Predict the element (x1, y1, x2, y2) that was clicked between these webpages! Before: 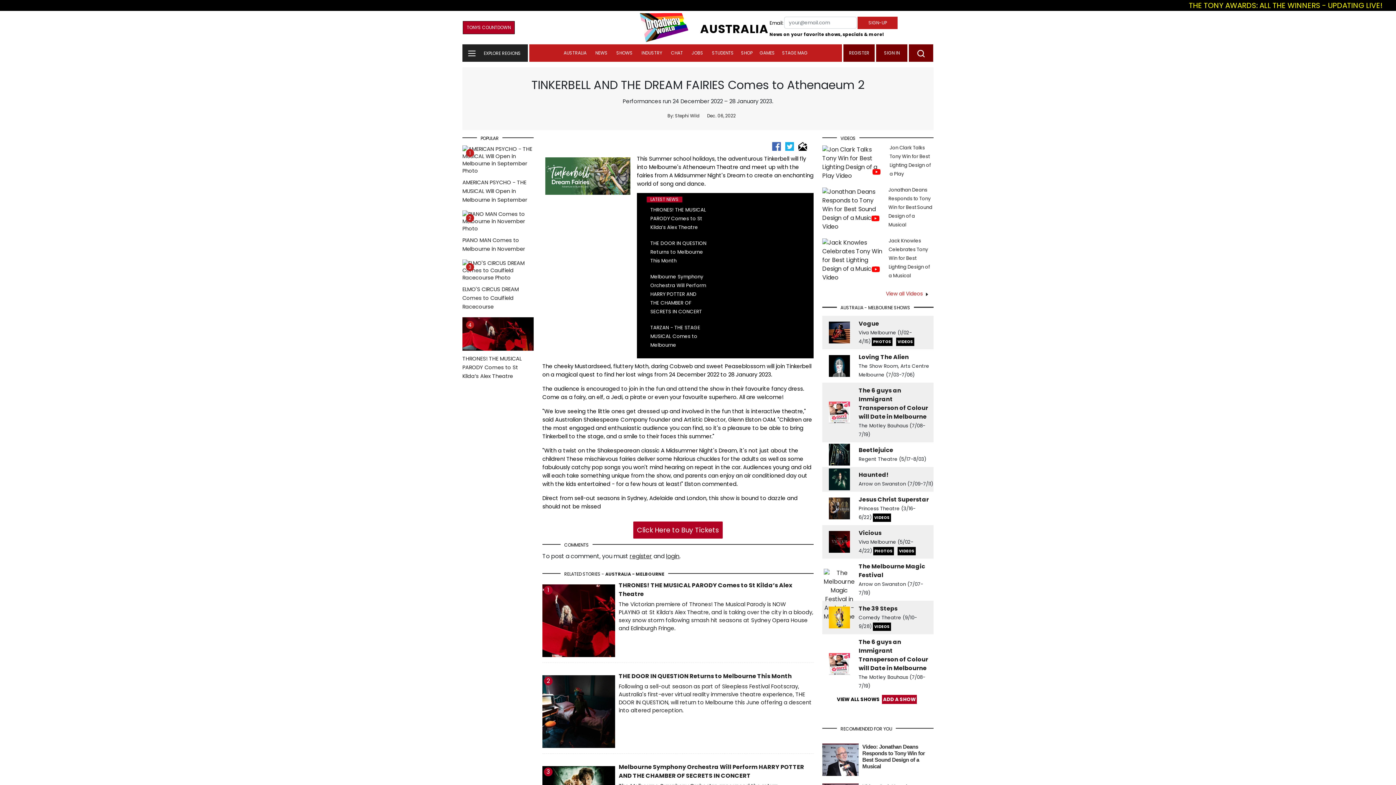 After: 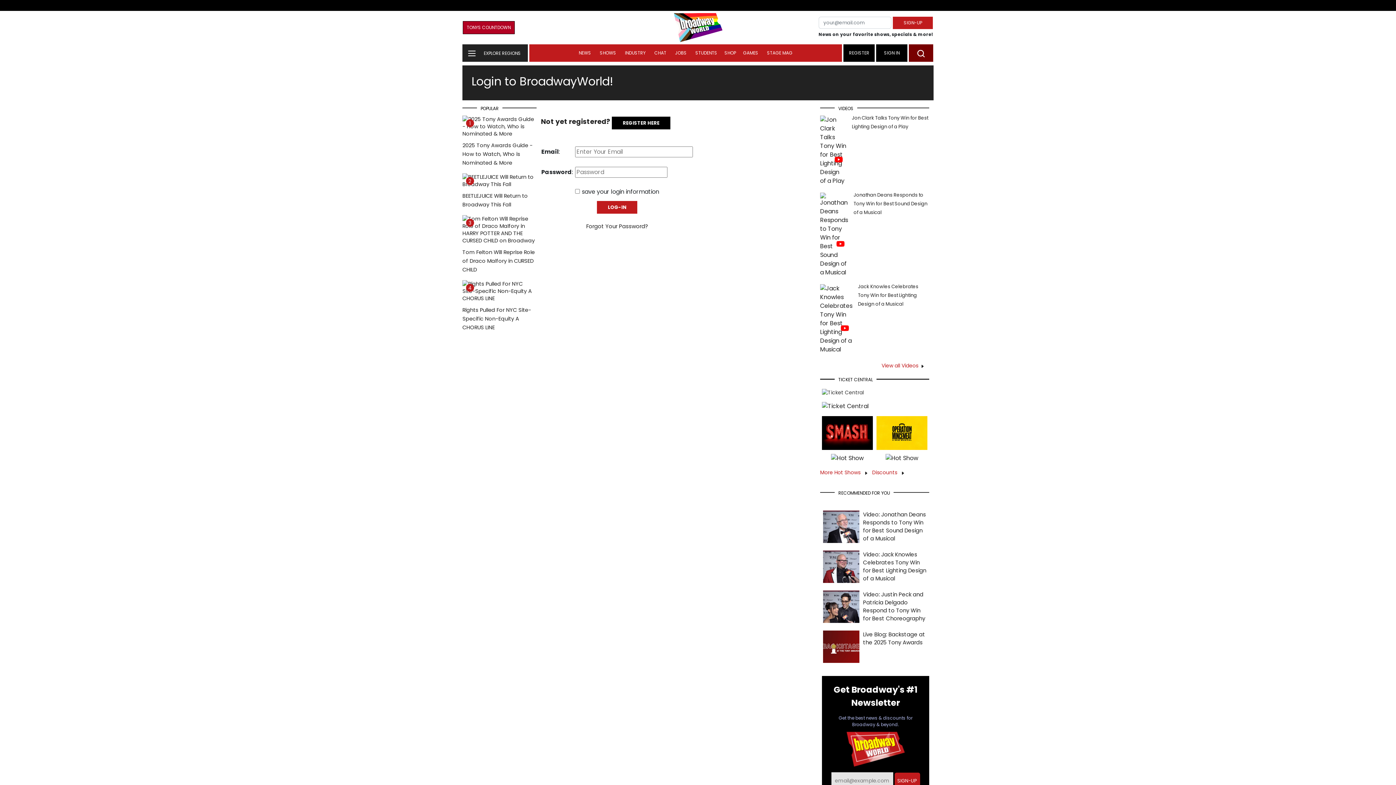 Action: label: login bbox: (666, 552, 679, 560)